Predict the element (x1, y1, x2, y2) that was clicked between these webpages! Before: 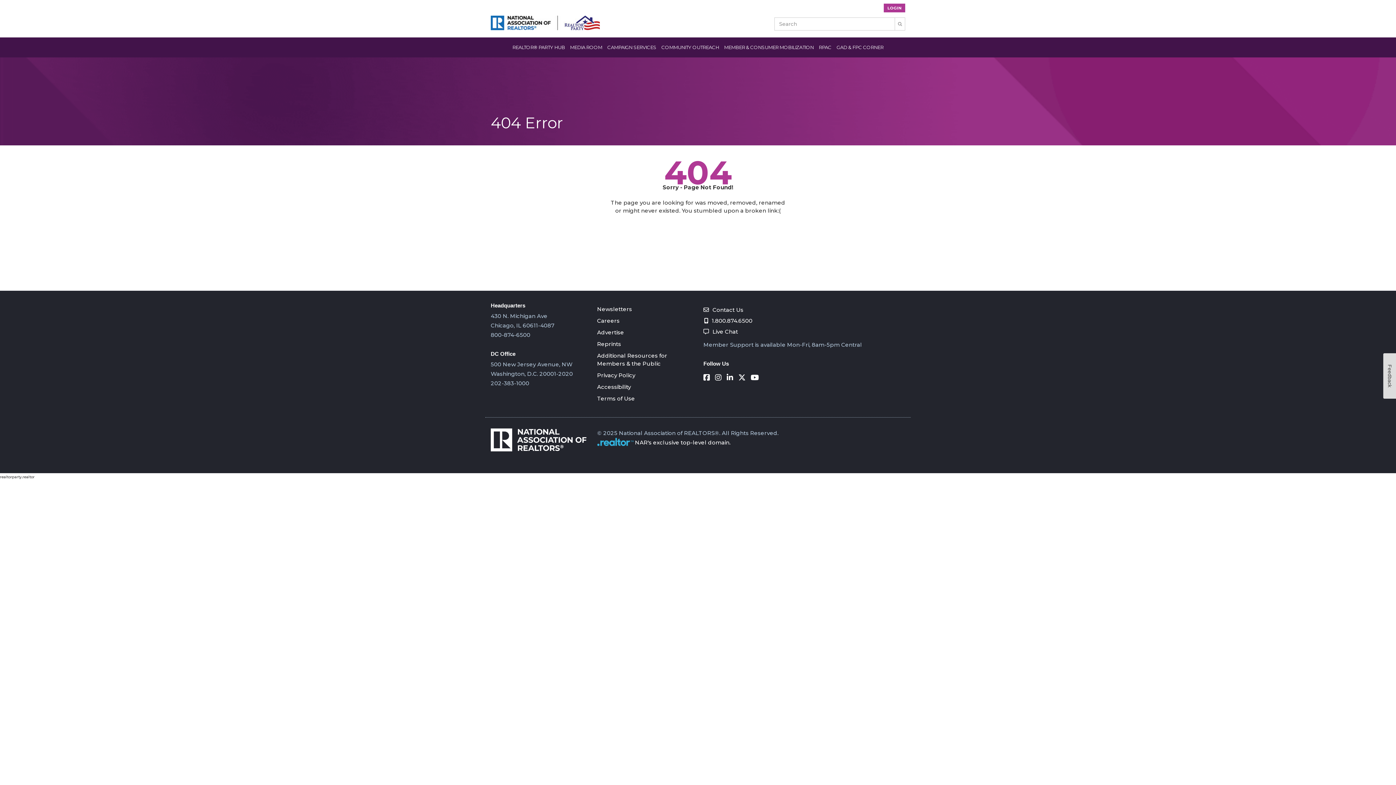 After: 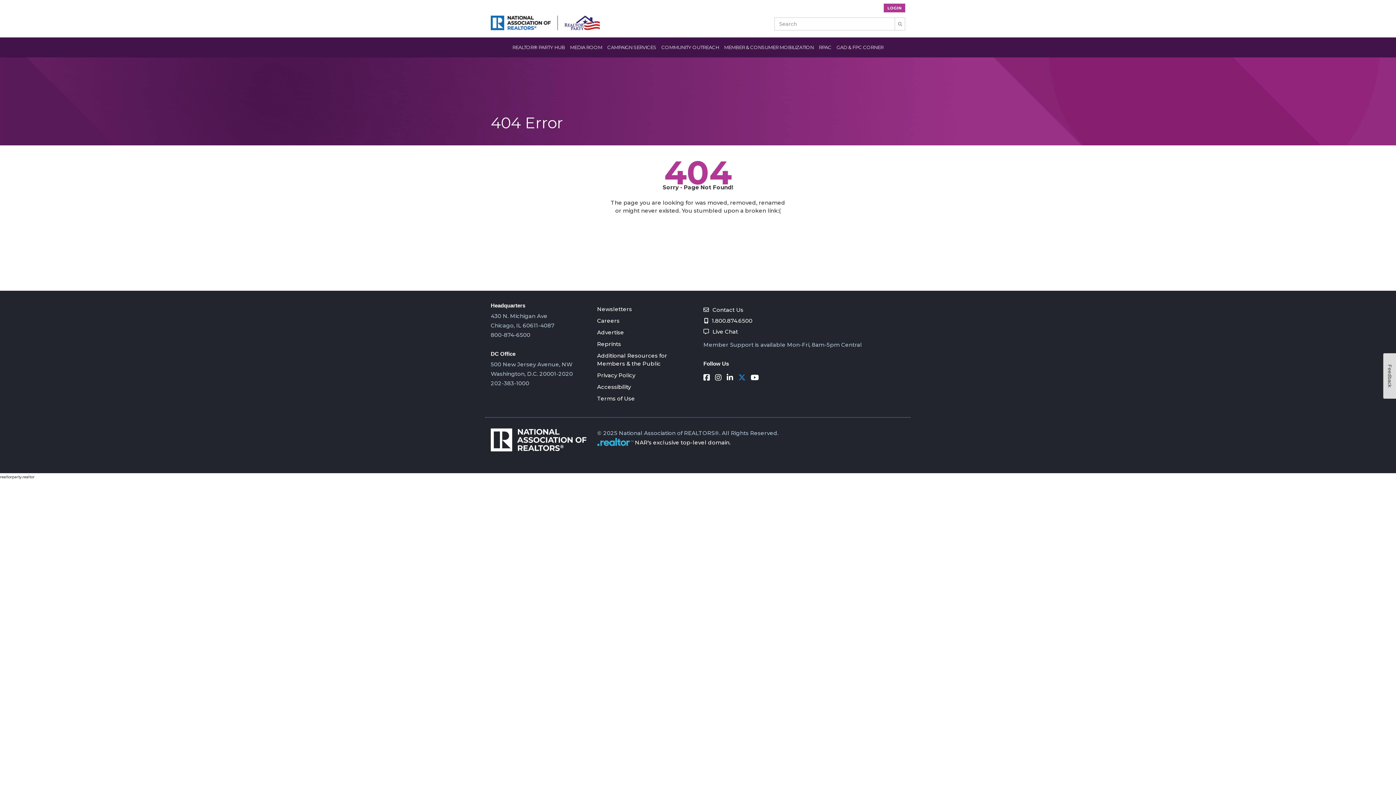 Action: bbox: (738, 373, 745, 382)